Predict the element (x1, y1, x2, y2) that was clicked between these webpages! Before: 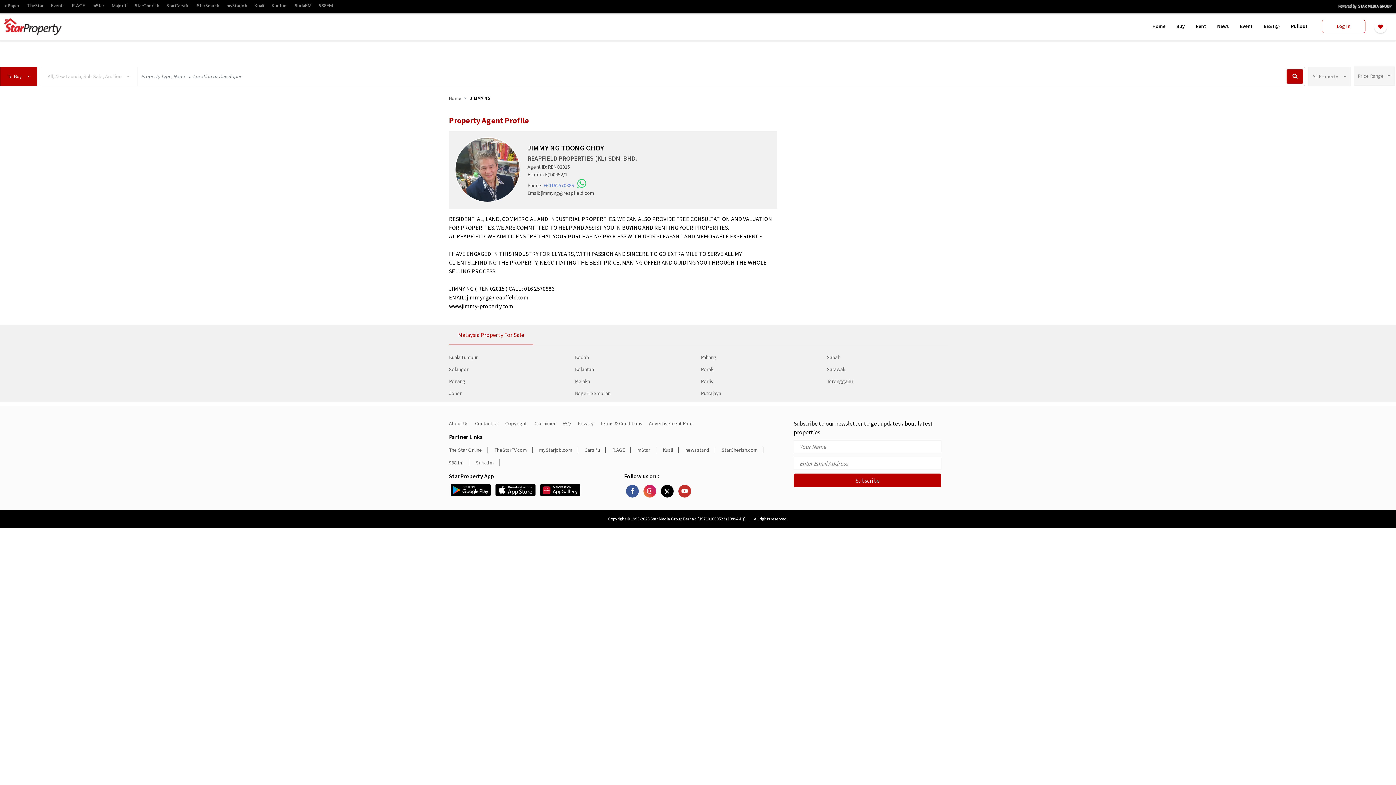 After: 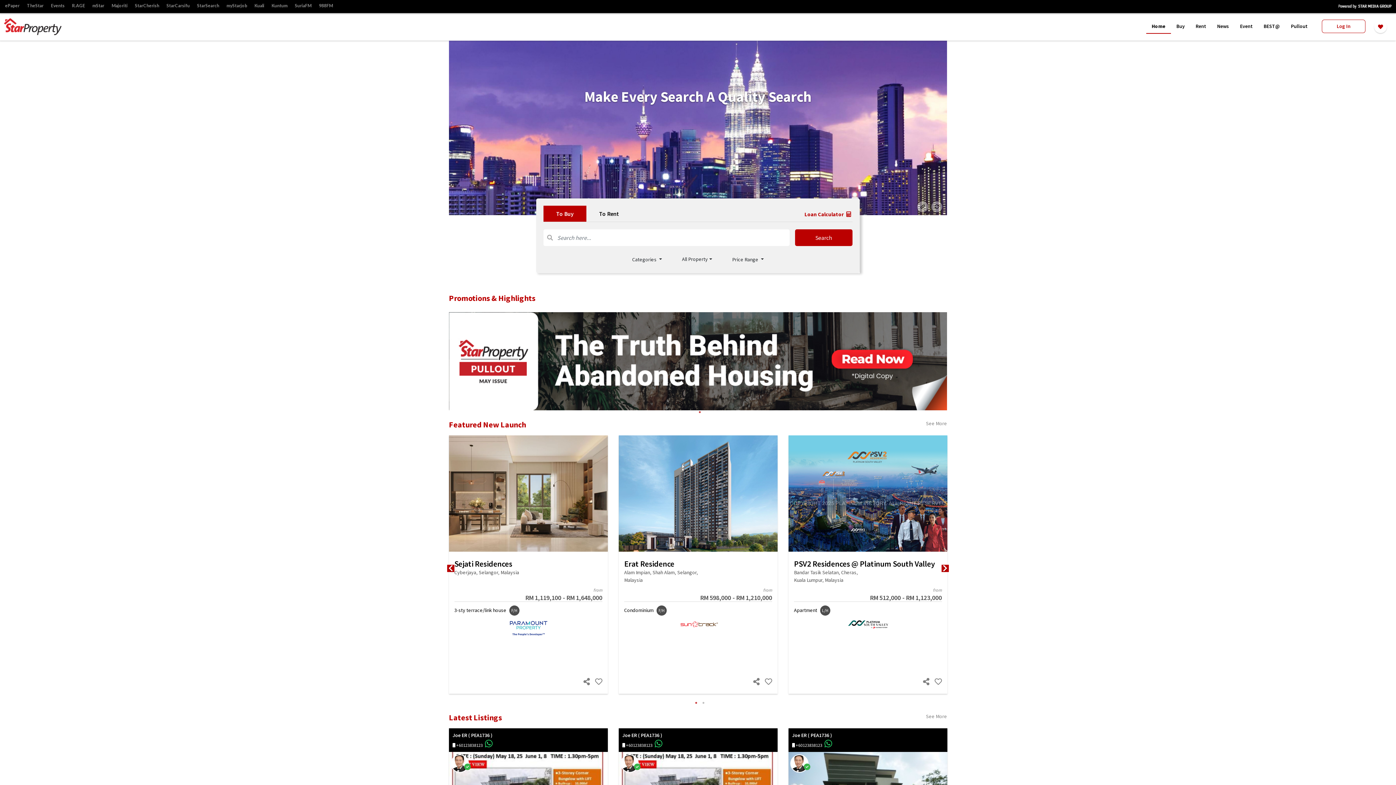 Action: label: Home bbox: (449, 95, 461, 101)